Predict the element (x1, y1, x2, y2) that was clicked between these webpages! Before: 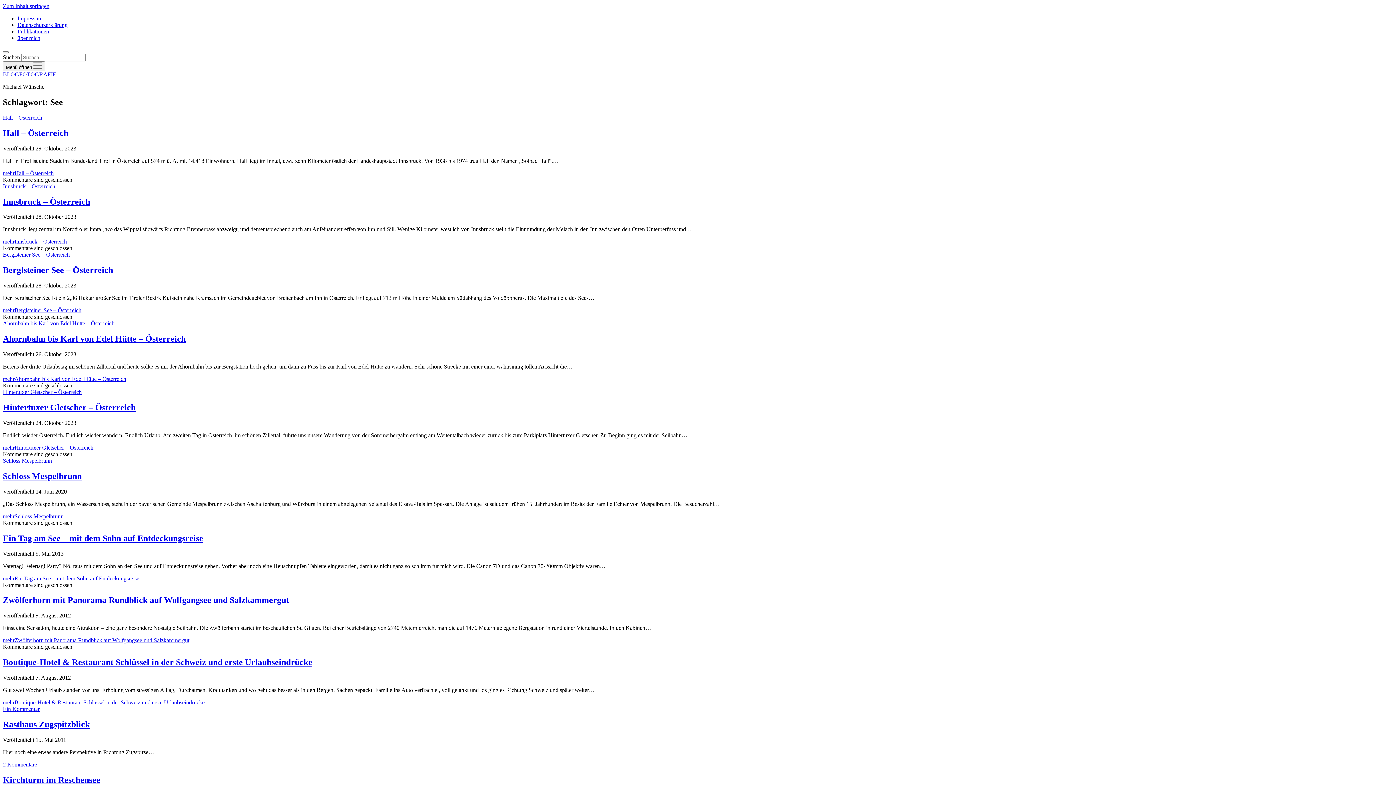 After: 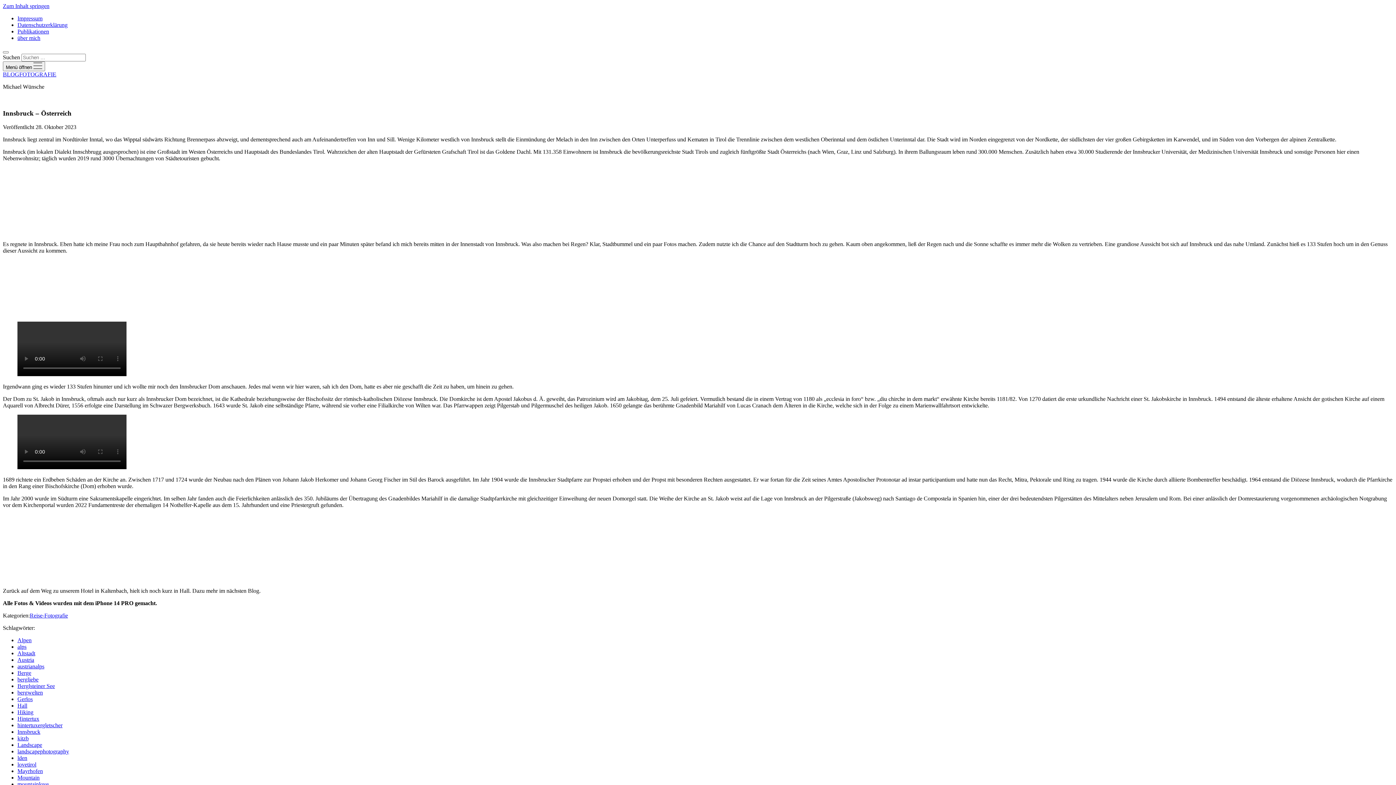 Action: bbox: (2, 196, 90, 206) label: Innsbruck – Österreich